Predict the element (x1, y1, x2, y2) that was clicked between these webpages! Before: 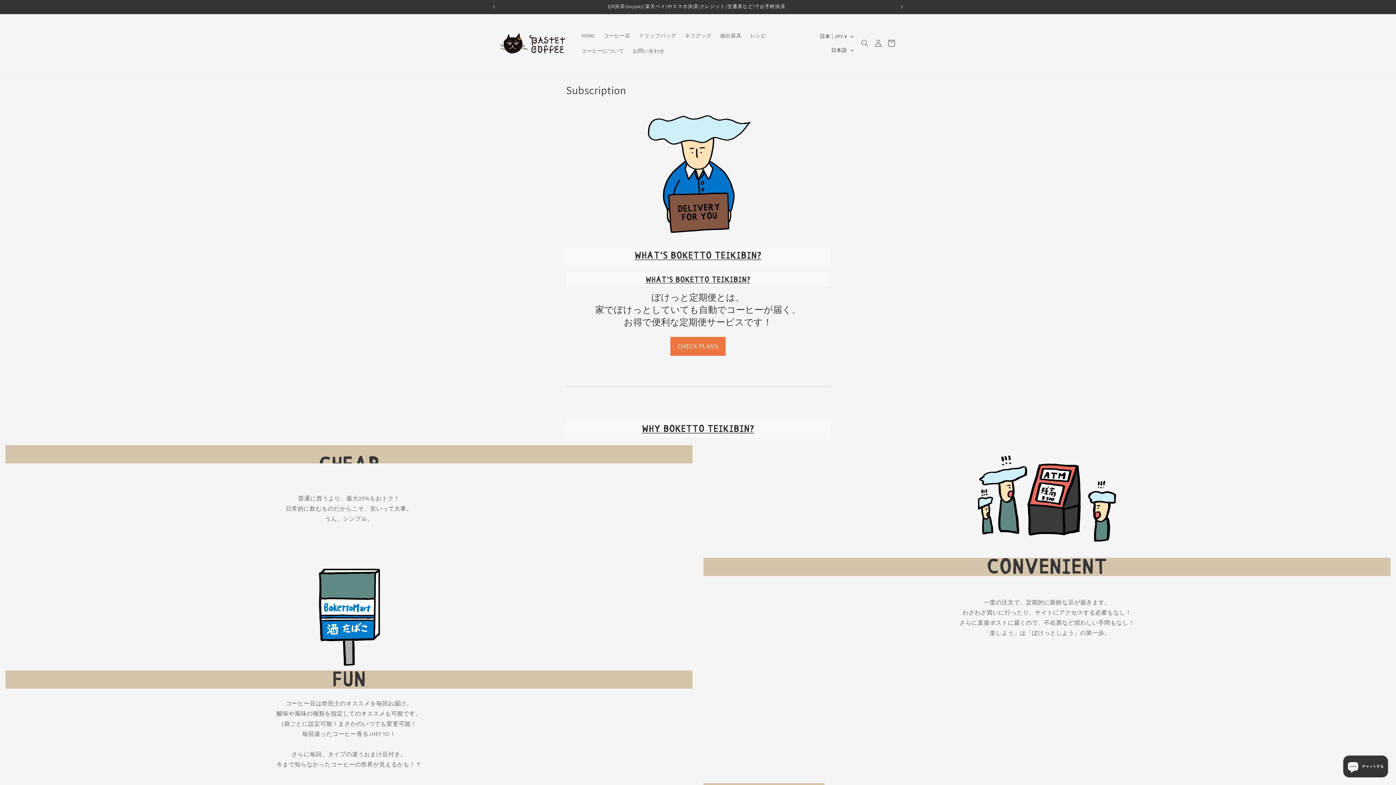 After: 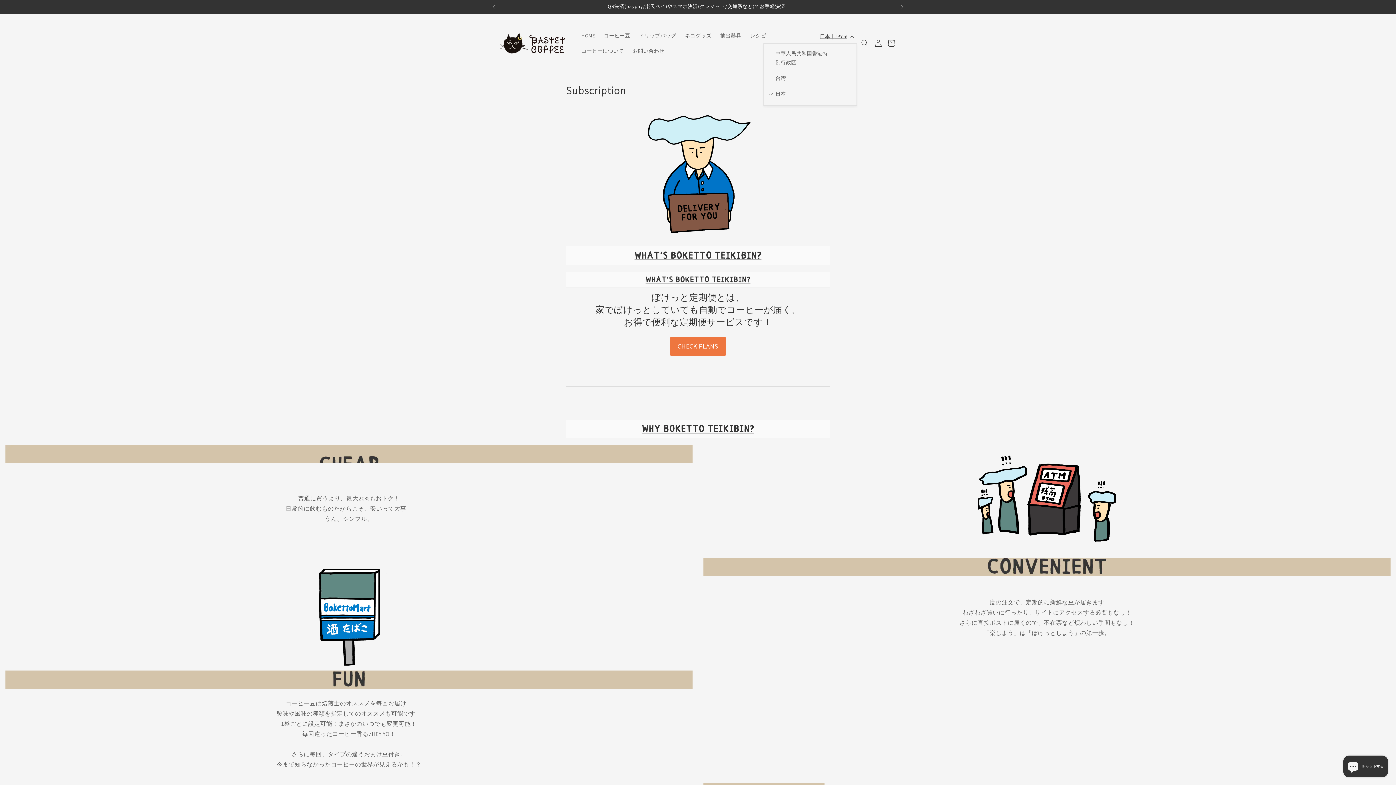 Action: label: 日本 | JPY ¥ bbox: (815, 29, 857, 43)